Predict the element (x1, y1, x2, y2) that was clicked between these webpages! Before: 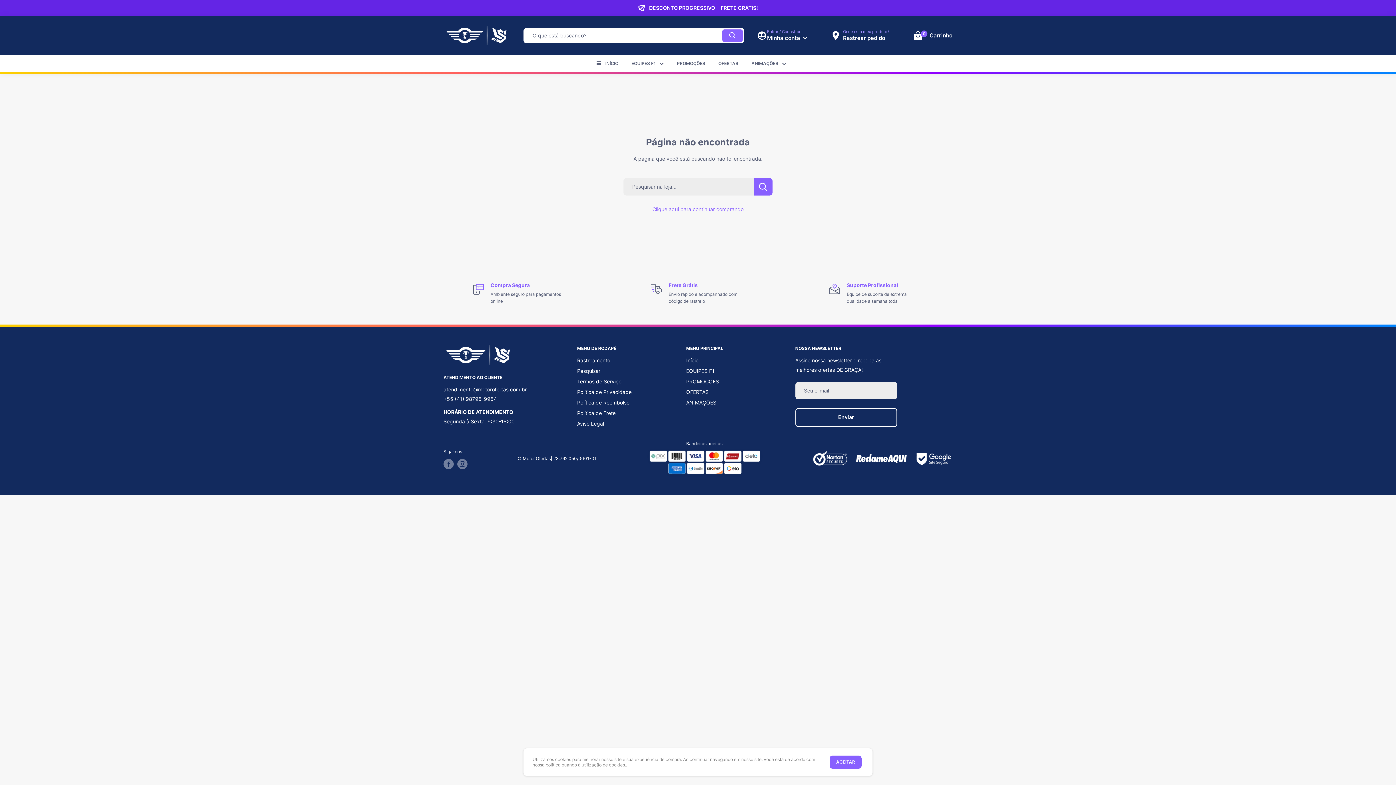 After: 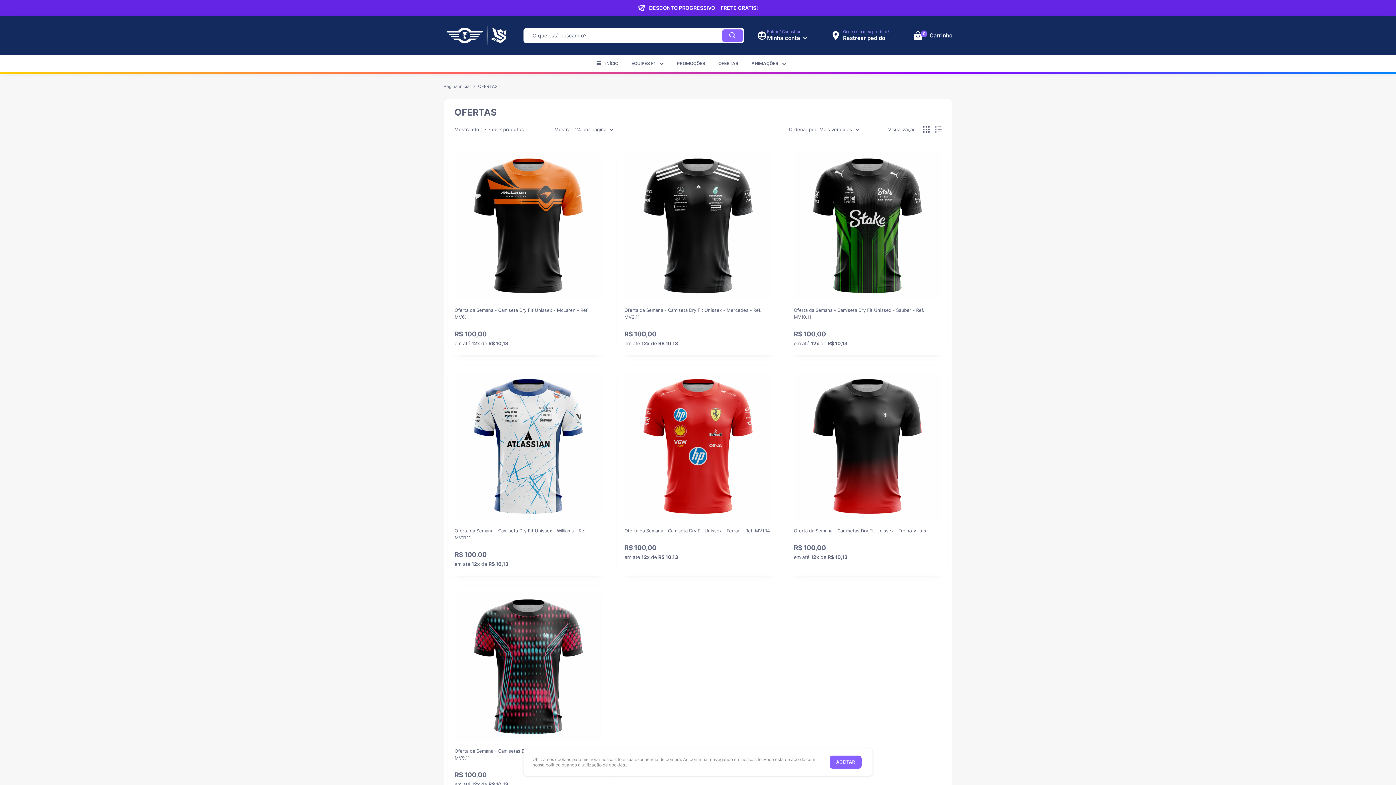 Action: label: OFERTAS bbox: (718, 59, 738, 67)